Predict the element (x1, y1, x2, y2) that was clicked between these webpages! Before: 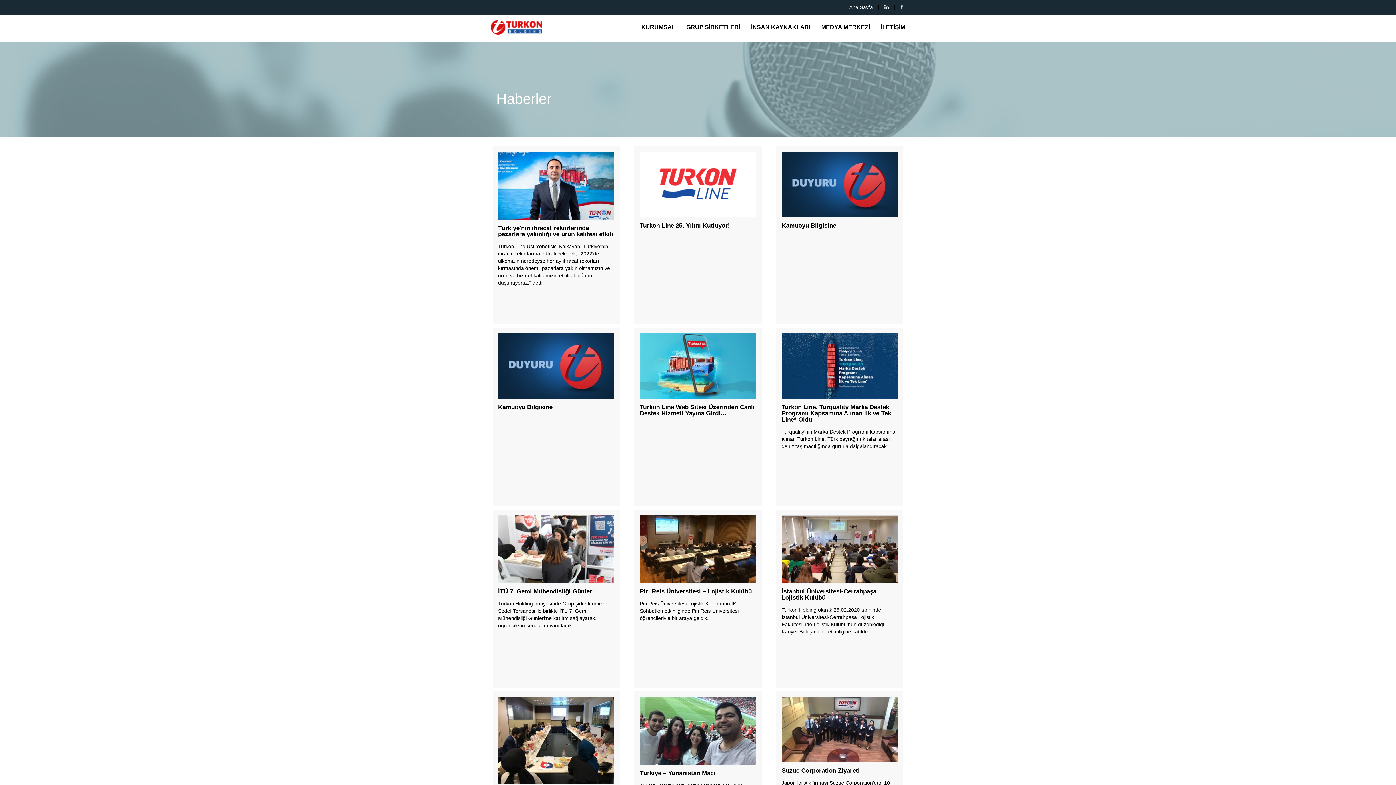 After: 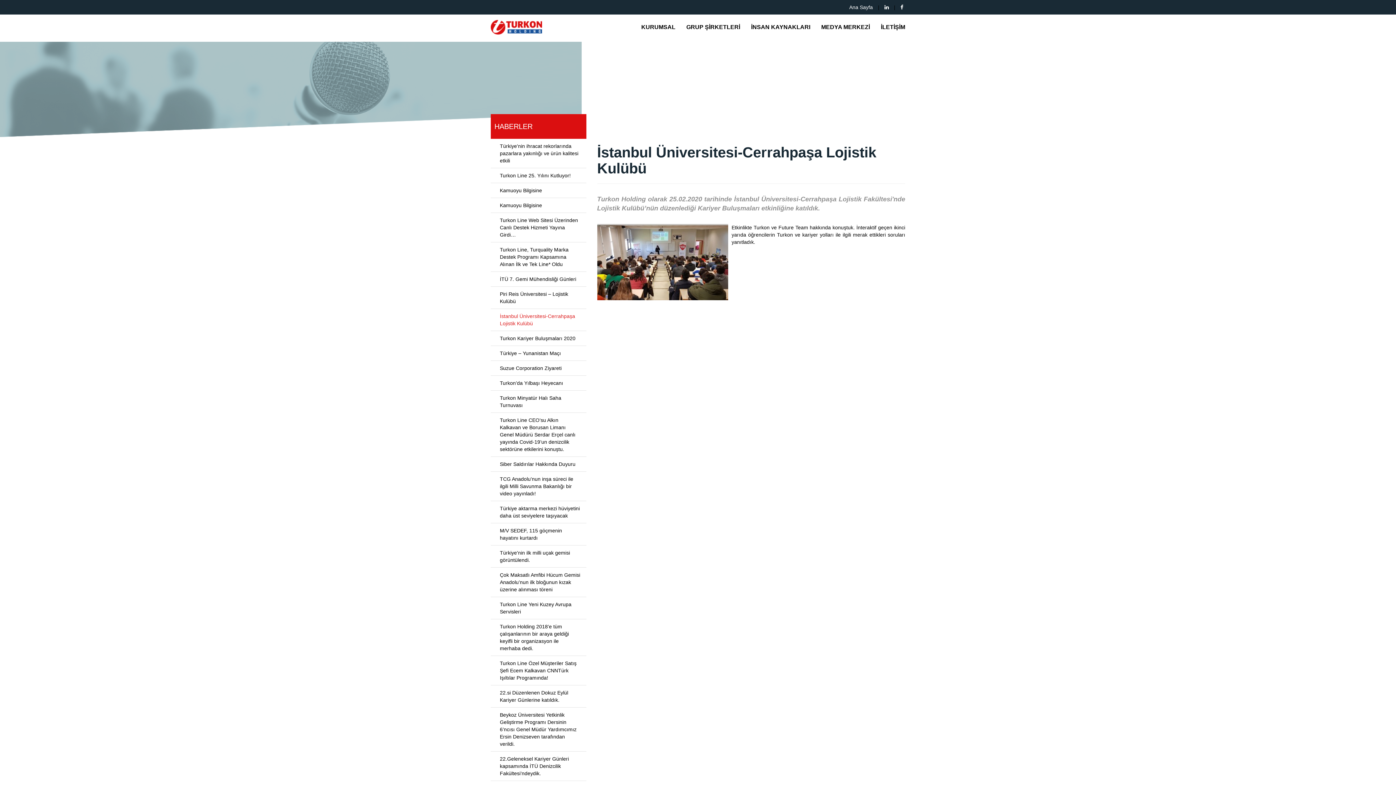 Action: bbox: (781, 588, 898, 600) label: İstanbul Üniversitesi-Cerrahpaşa Lojistik Kulübü